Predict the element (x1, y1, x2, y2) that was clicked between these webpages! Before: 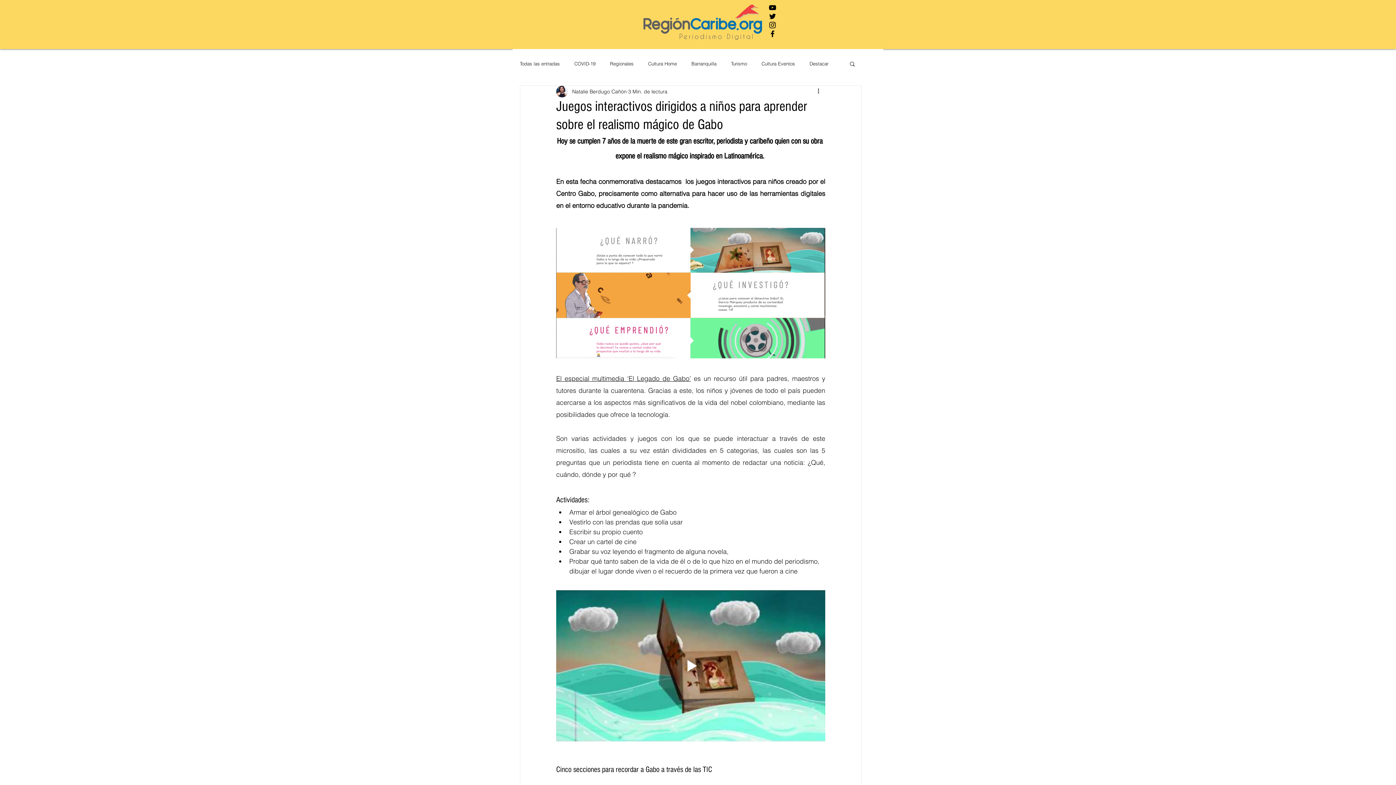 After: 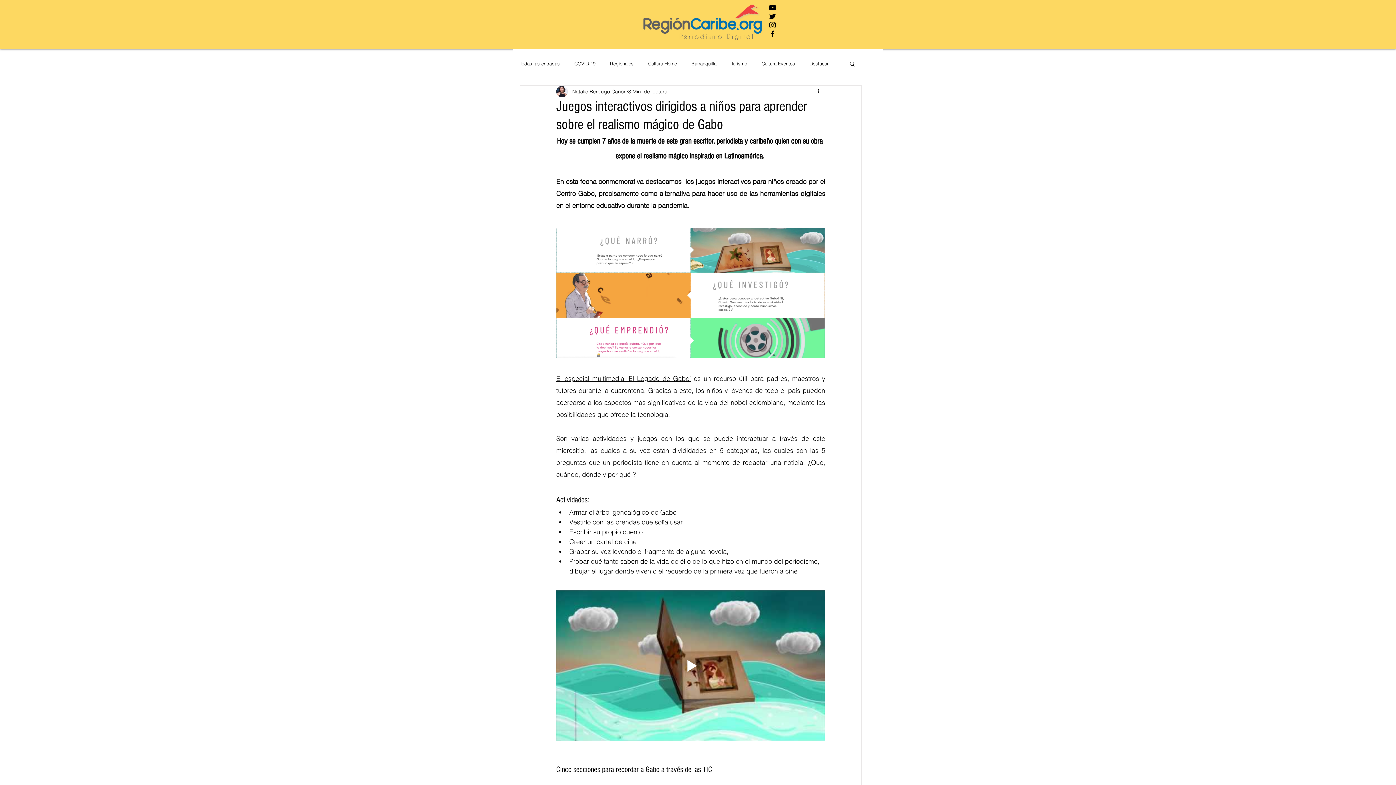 Action: label: El especial multimedia ‘El Legado de Gabo’ bbox: (556, 374, 691, 382)